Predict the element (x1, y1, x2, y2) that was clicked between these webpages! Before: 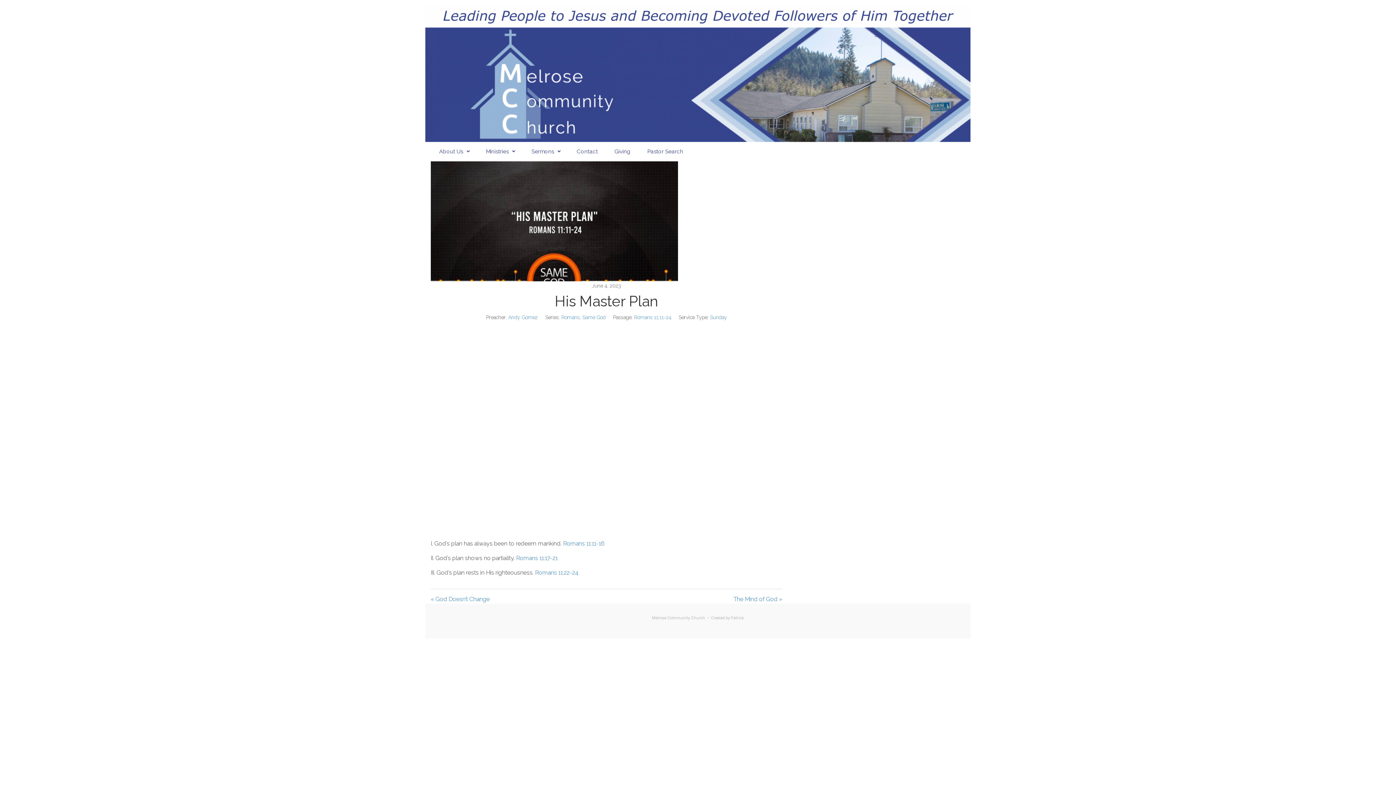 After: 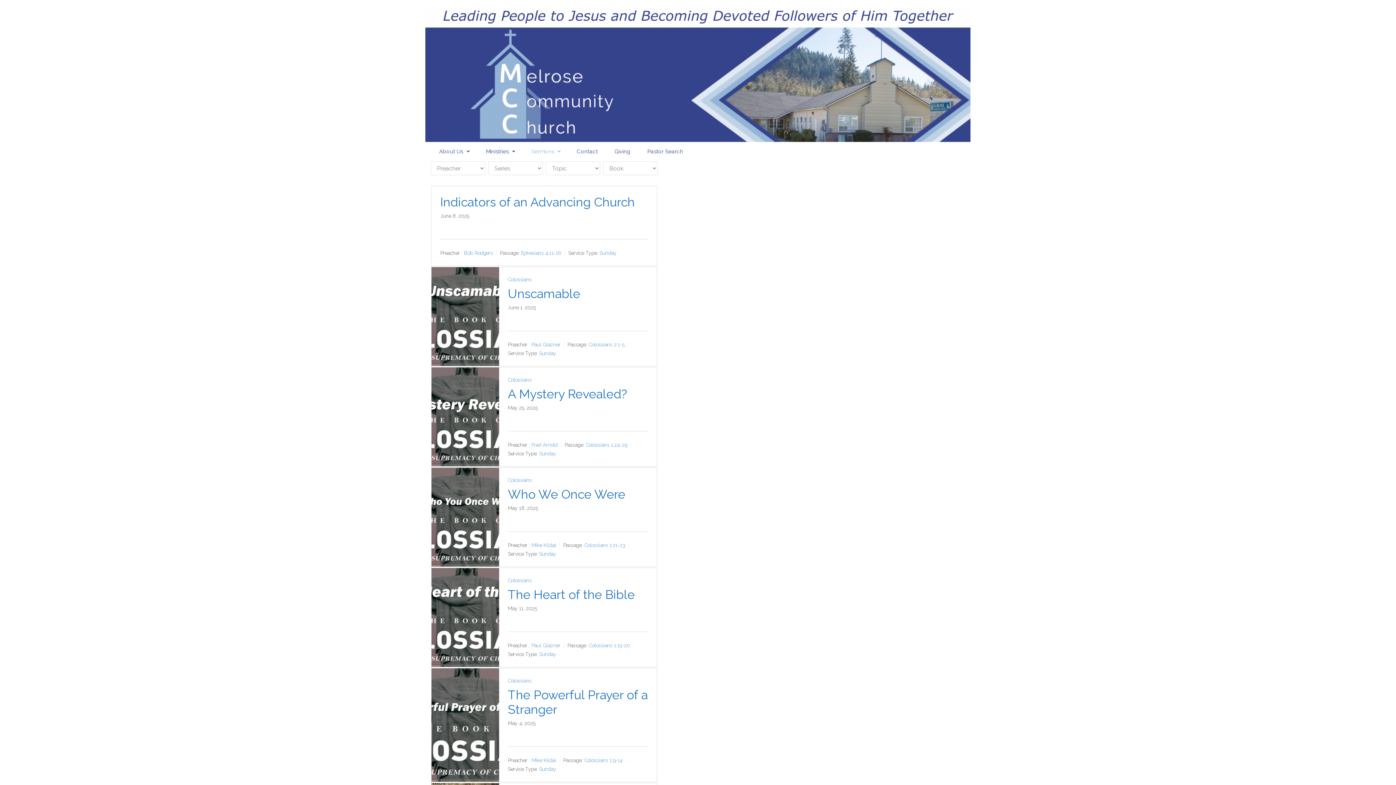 Action: bbox: (528, 142, 563, 161) label: Sermons